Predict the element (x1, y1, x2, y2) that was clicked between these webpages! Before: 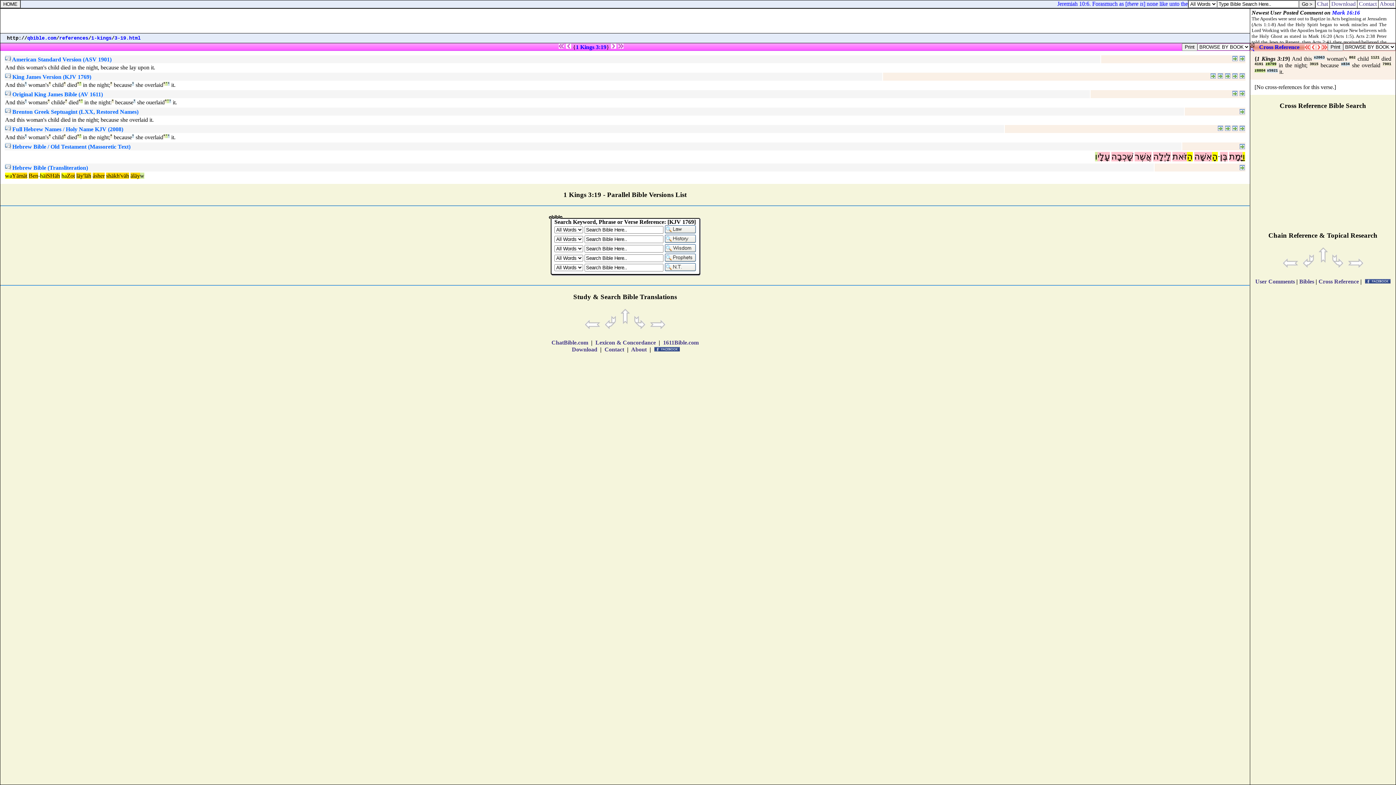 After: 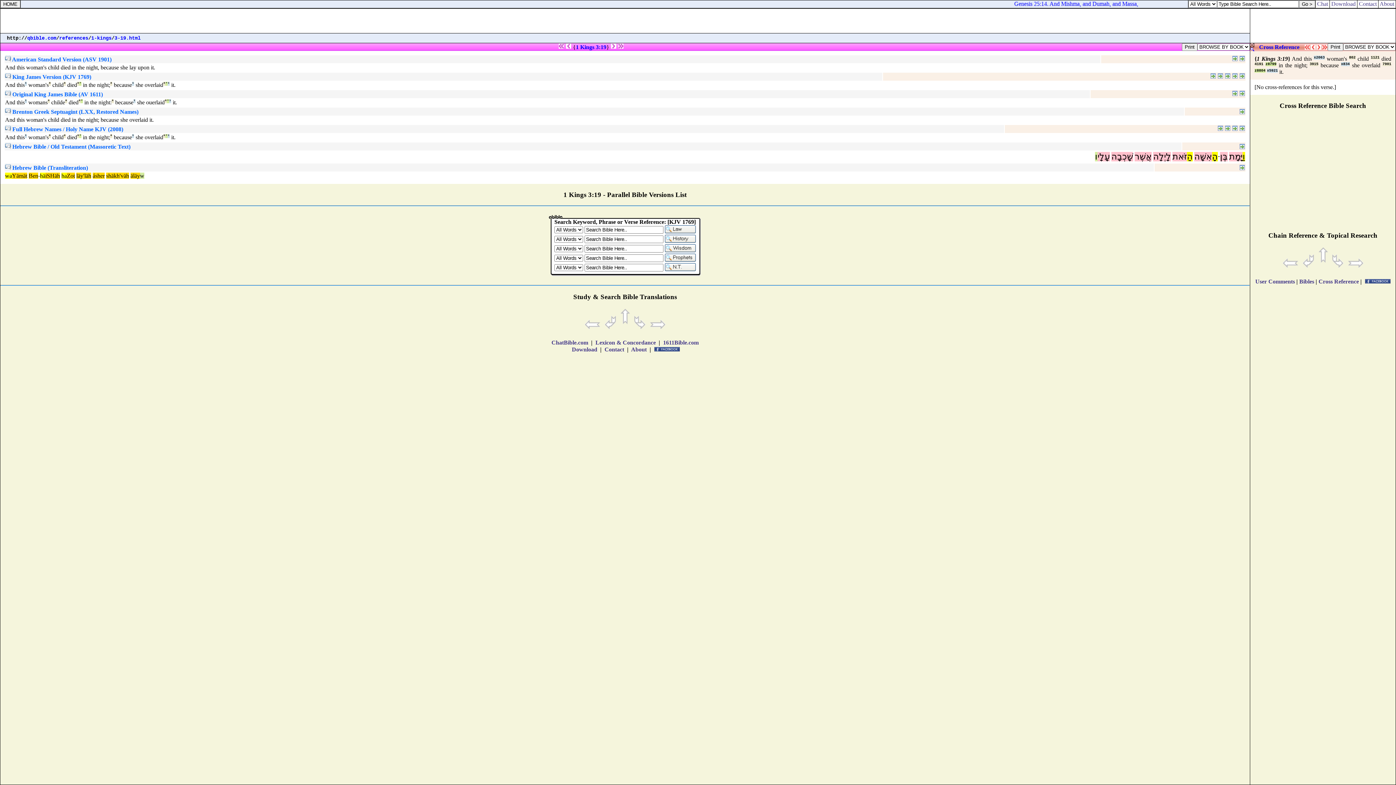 Action: label: 3-19.html bbox: (114, 35, 140, 41)